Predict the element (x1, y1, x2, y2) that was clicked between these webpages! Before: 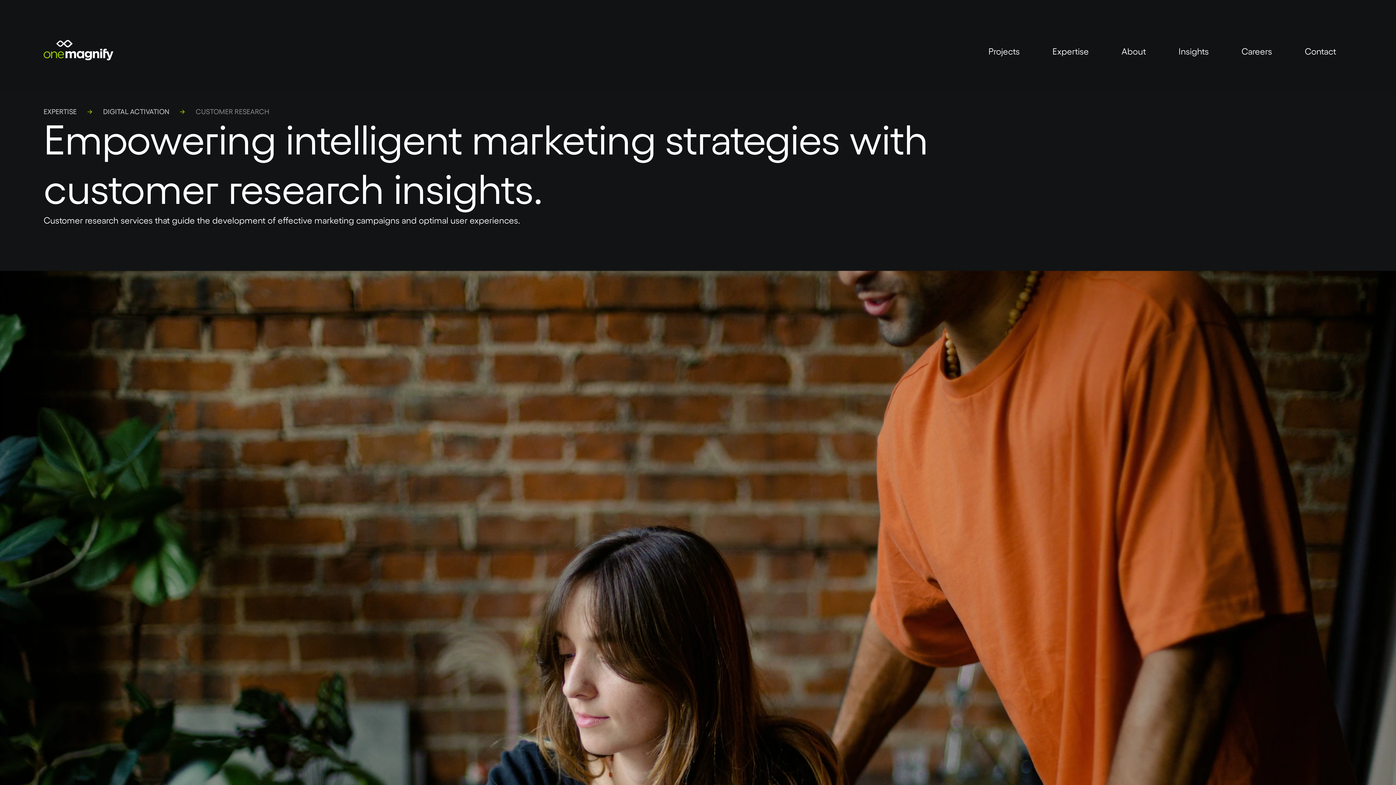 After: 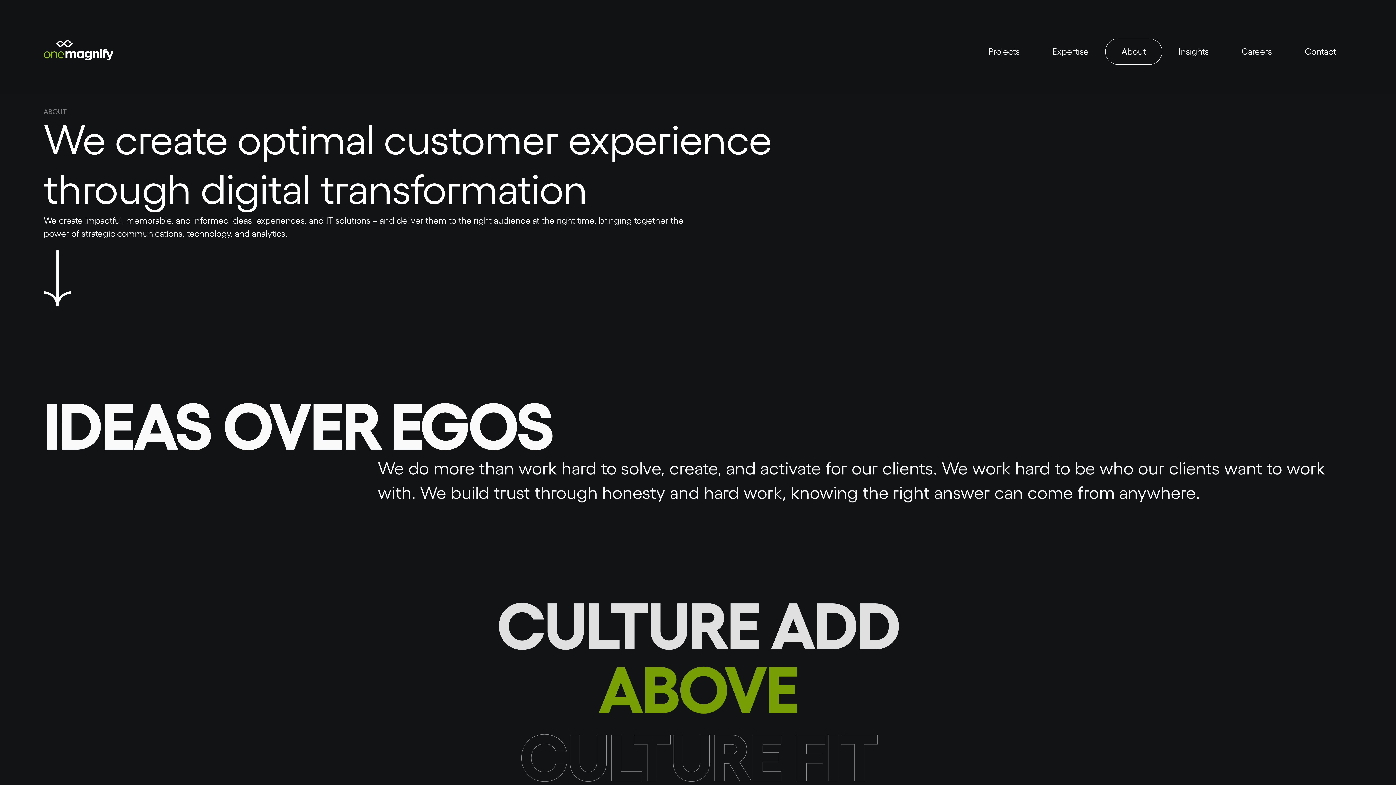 Action: label: About bbox: (1105, 38, 1162, 64)